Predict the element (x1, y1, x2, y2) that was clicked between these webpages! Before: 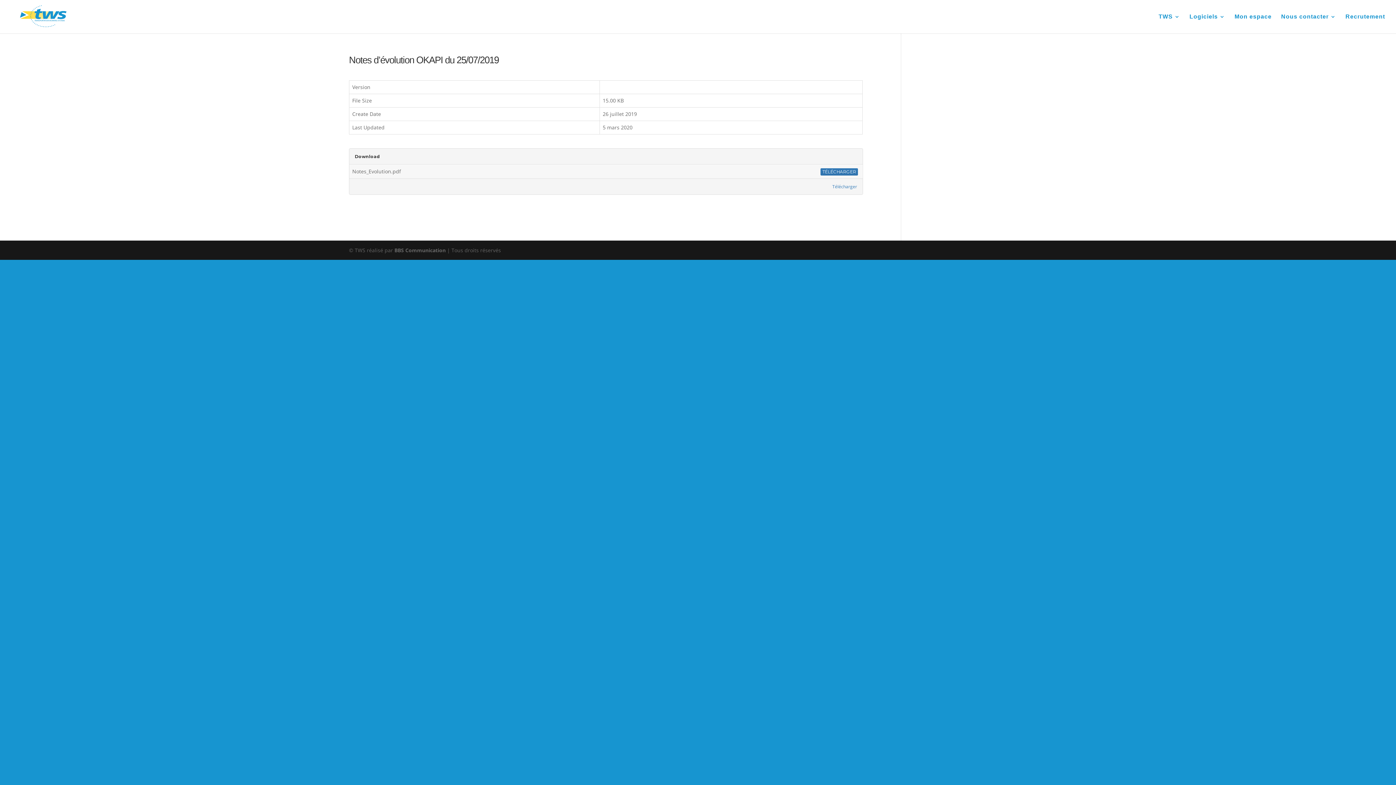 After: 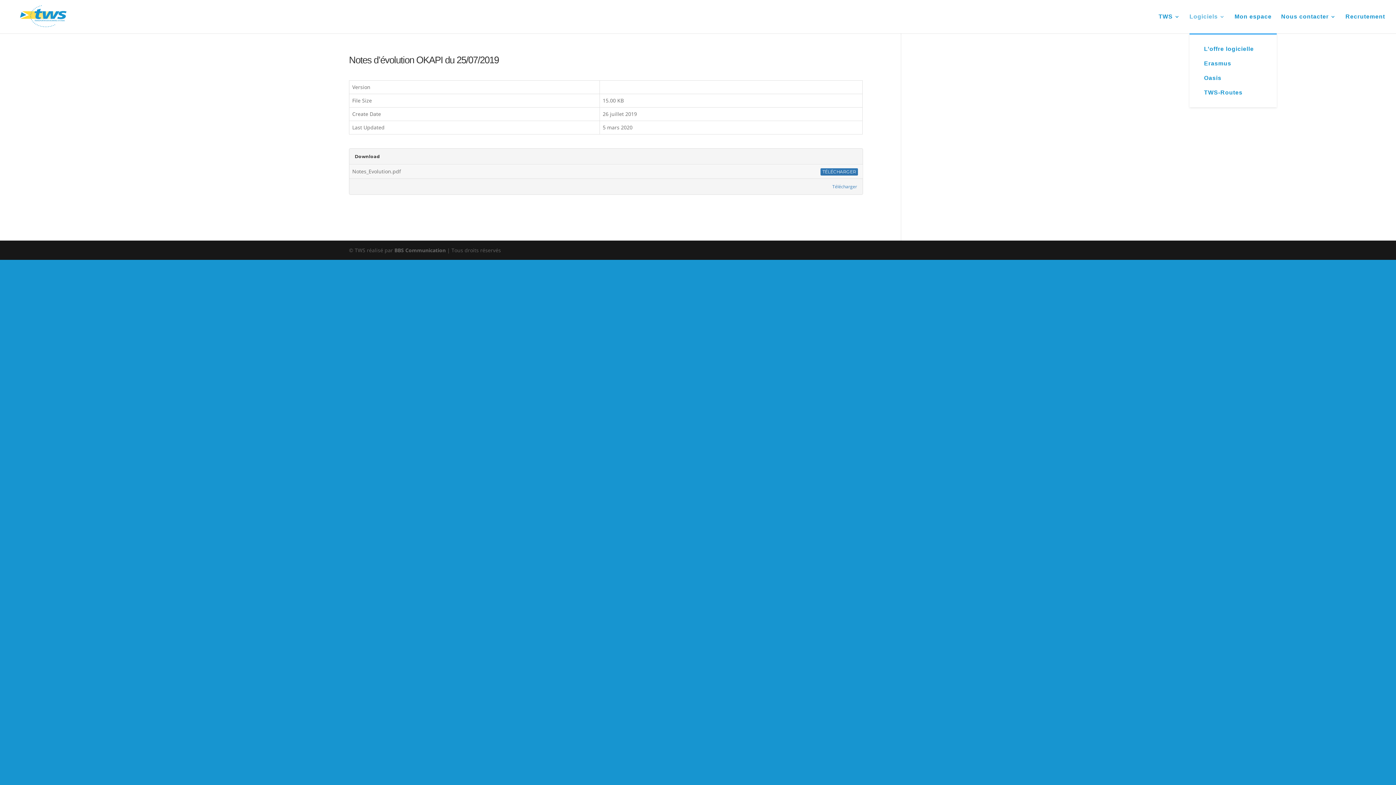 Action: bbox: (1189, 14, 1225, 33) label: Logiciels